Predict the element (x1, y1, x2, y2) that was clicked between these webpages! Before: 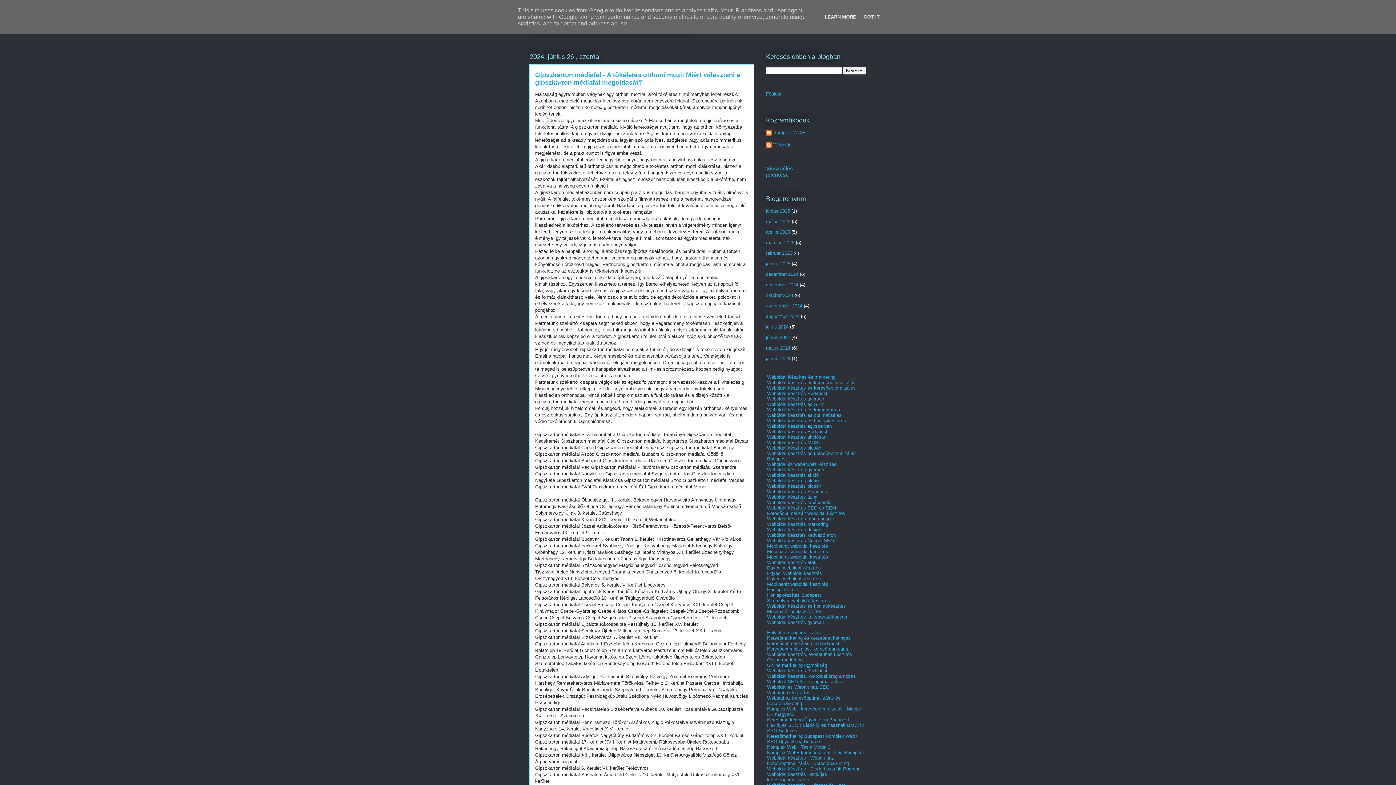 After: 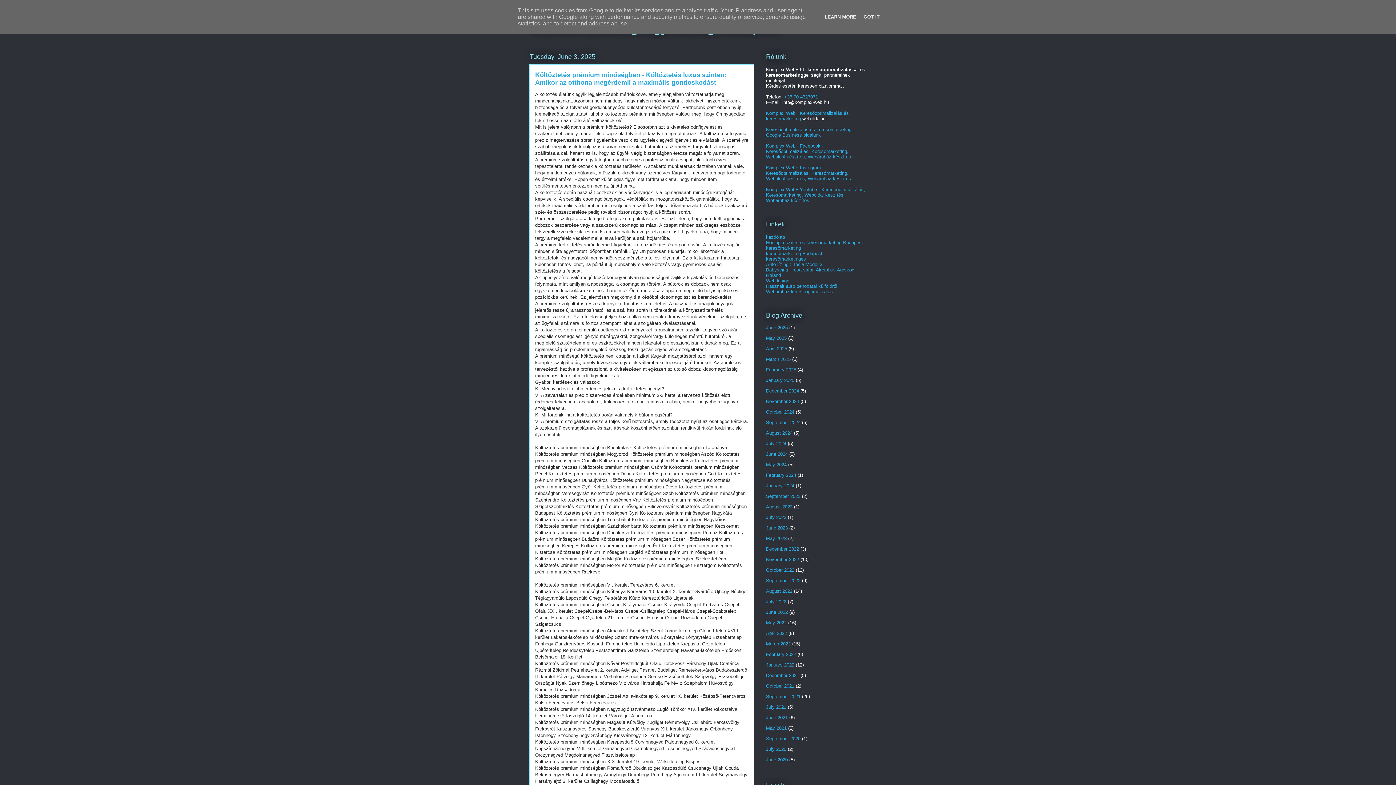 Action: label: Keresőmarketing Ügynökség Budapest bbox: (767, 717, 849, 722)